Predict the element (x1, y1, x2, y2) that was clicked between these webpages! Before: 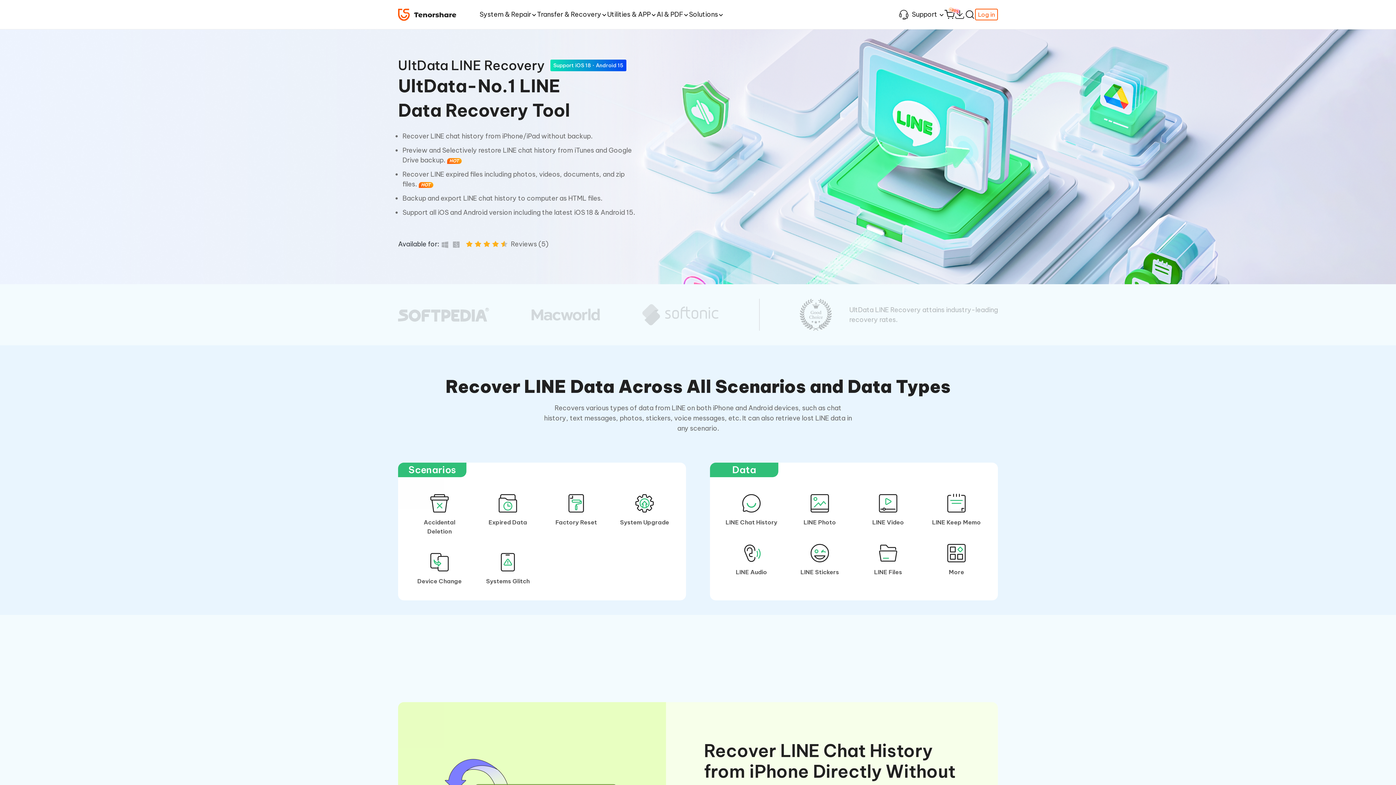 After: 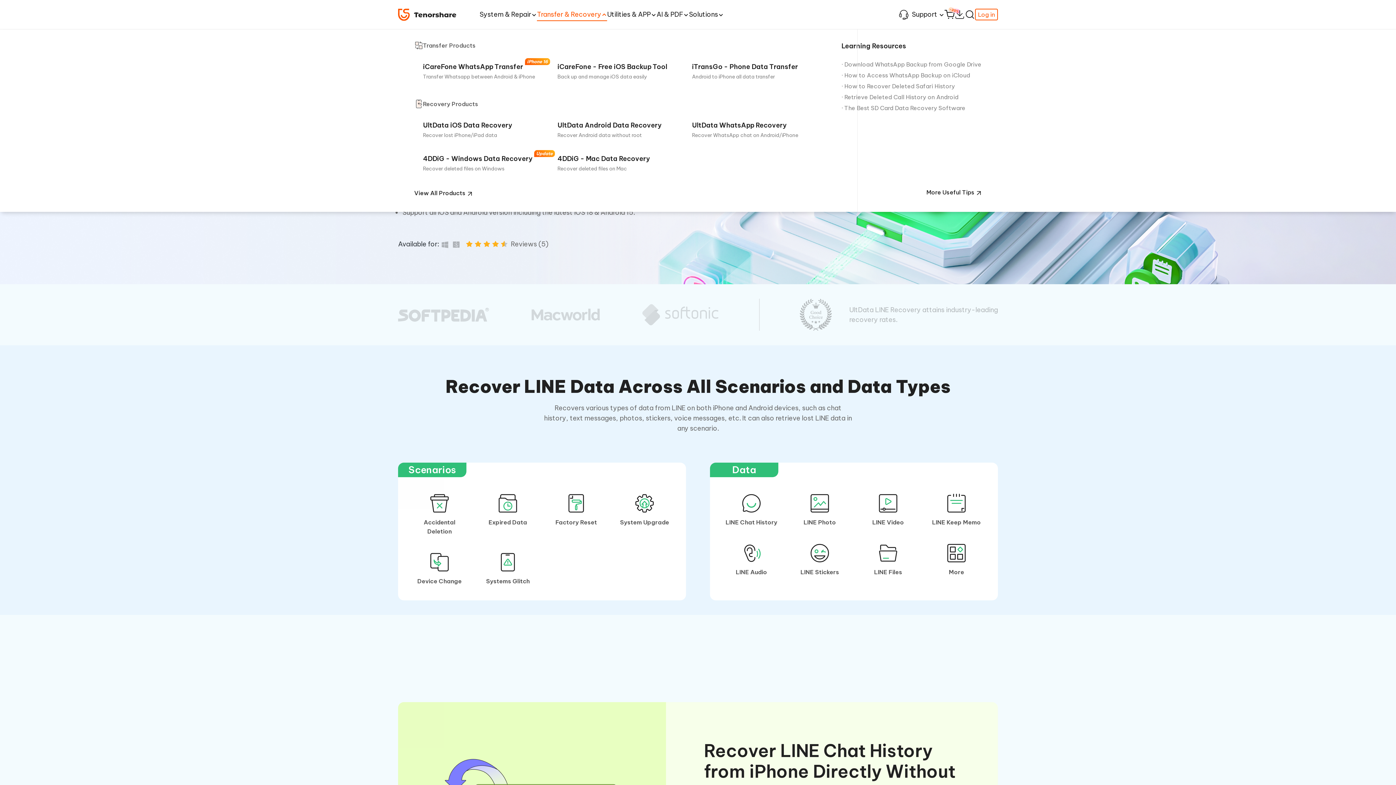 Action: label: Transfer & Recovery bbox: (537, 0, 607, 29)